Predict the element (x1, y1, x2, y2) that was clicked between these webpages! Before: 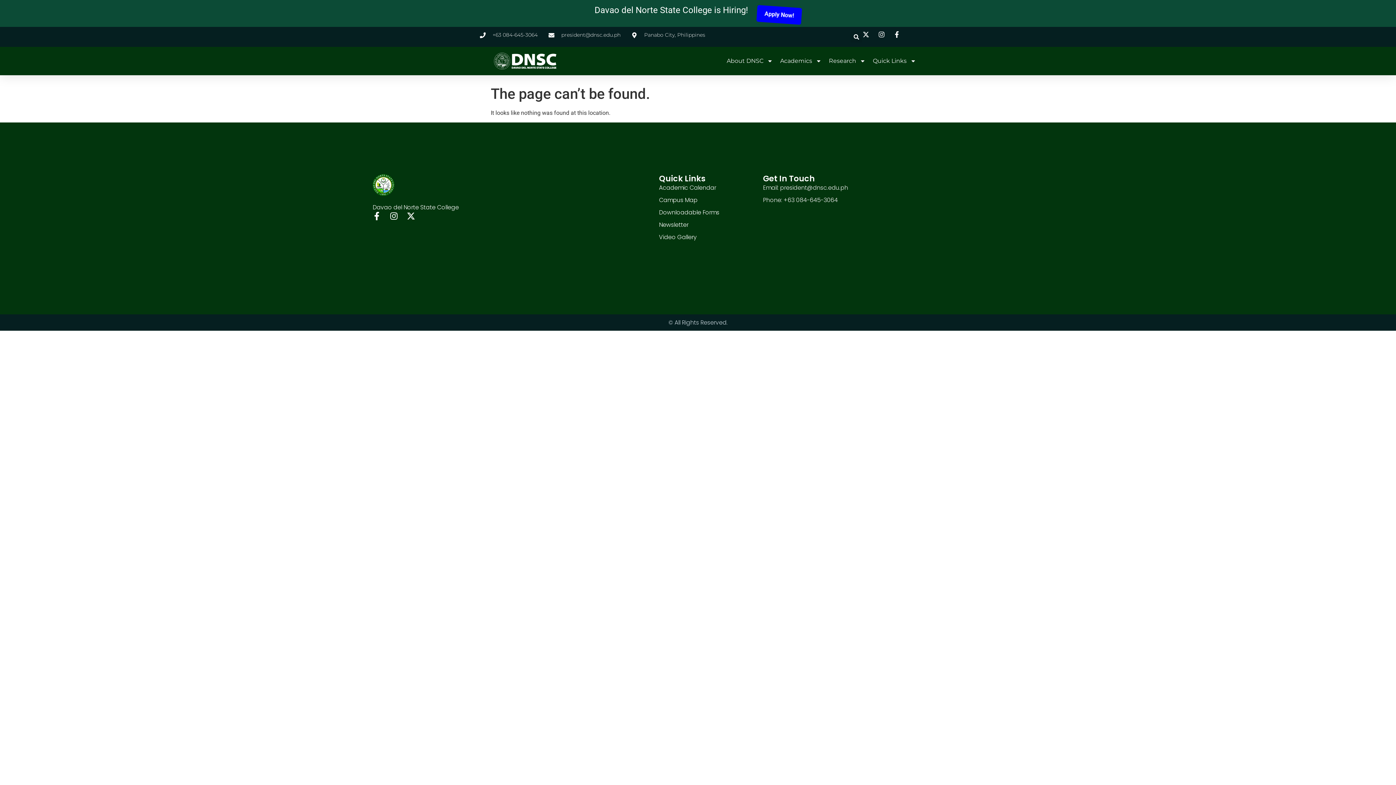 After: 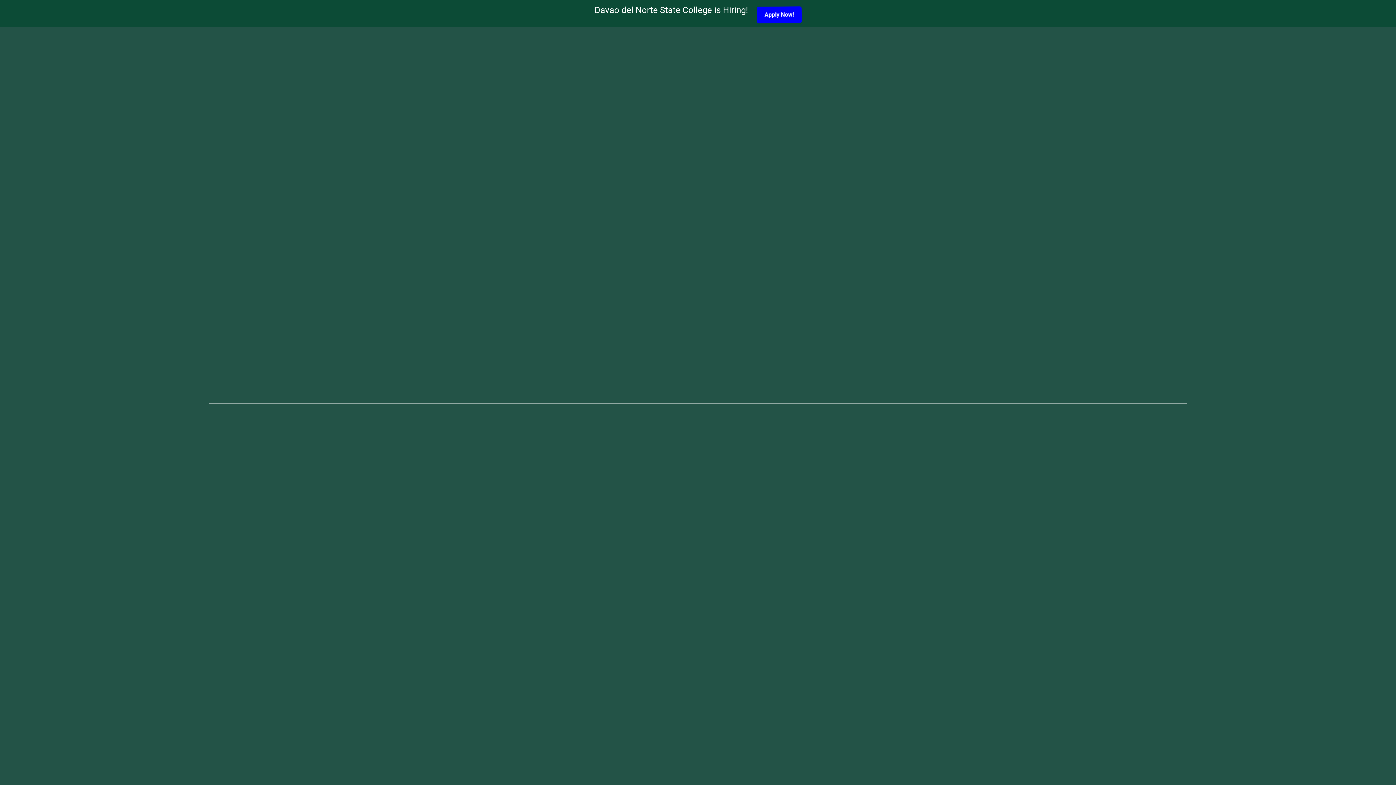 Action: label: Search bbox: (850, 31, 862, 42)